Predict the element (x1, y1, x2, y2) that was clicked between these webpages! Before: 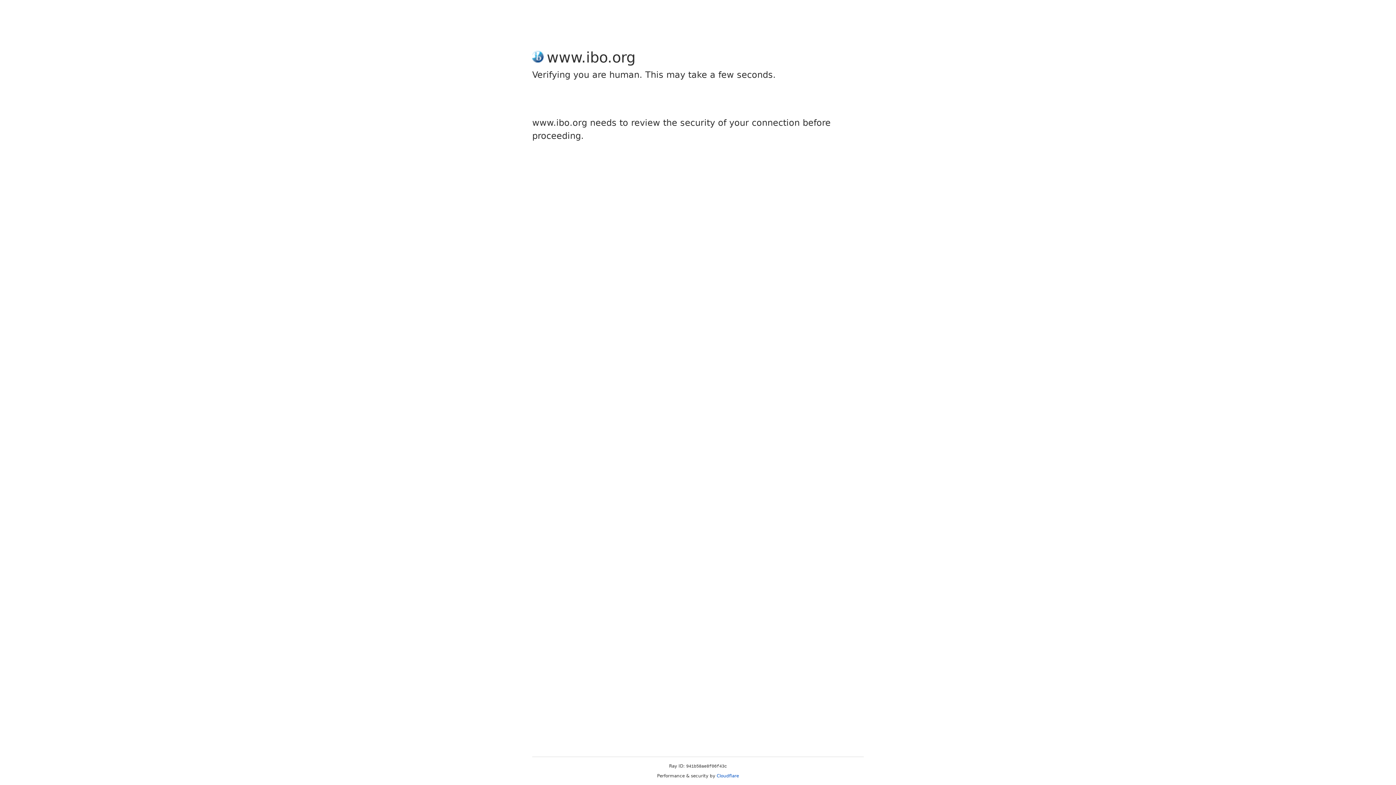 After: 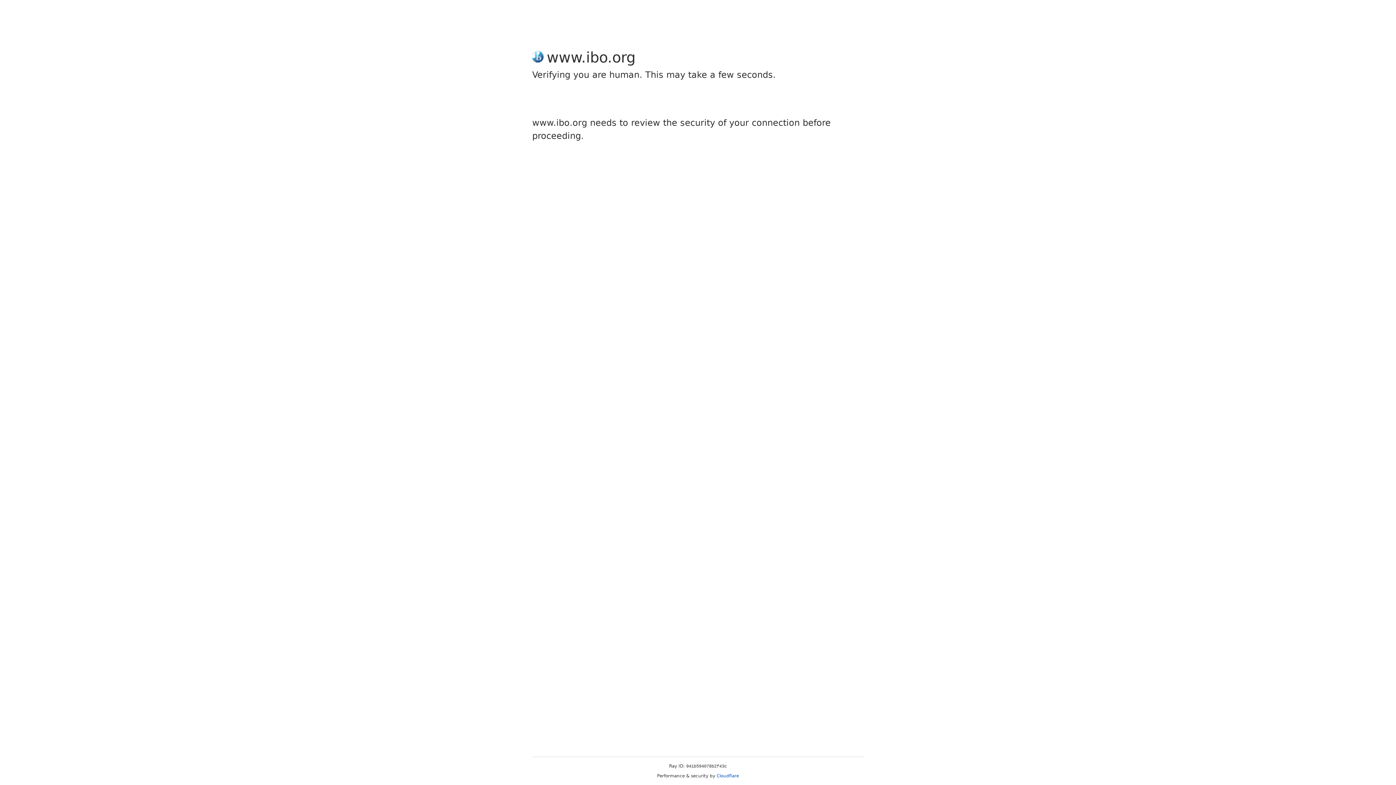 Action: label: Cloudflare bbox: (716, 773, 739, 778)